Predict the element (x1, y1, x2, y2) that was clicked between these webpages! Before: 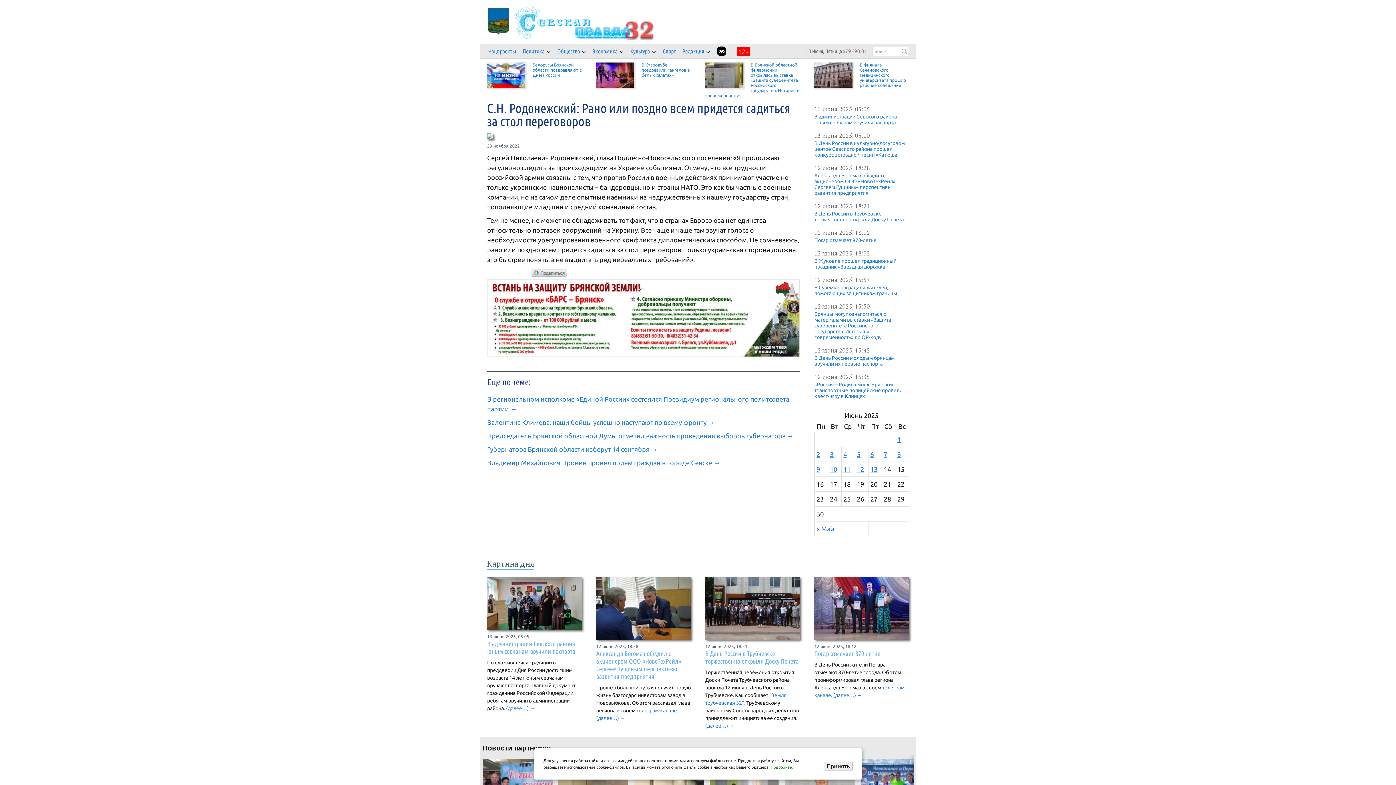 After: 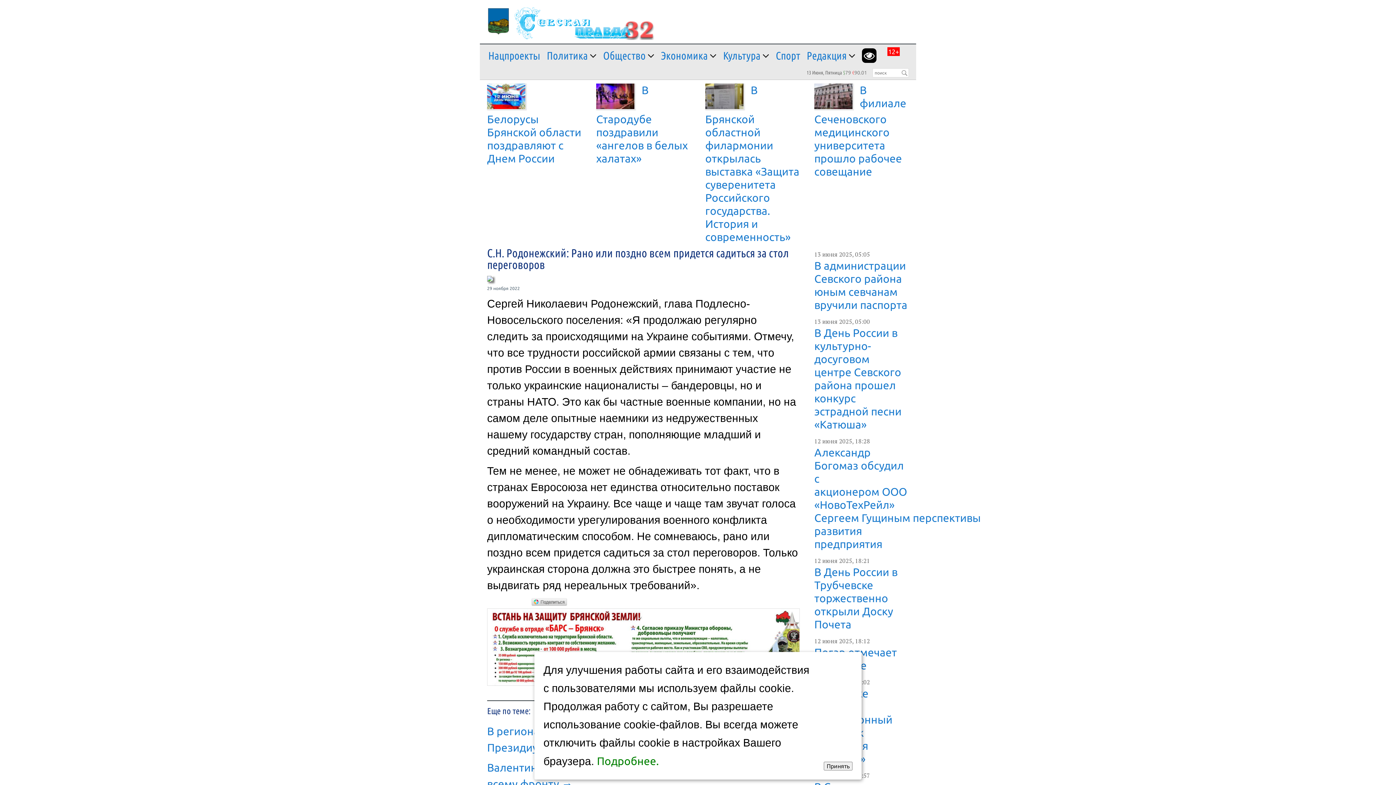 Action: bbox: (717, 46, 726, 56)